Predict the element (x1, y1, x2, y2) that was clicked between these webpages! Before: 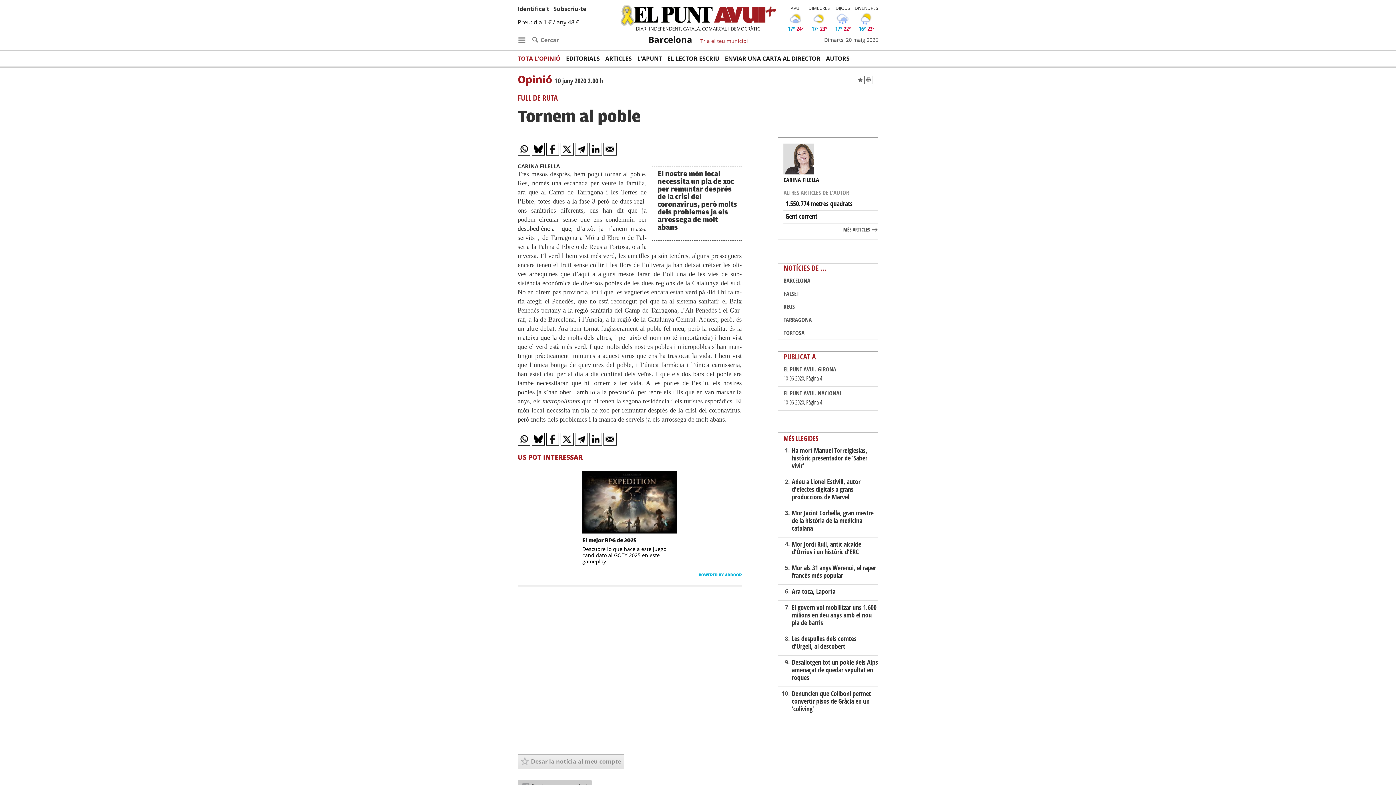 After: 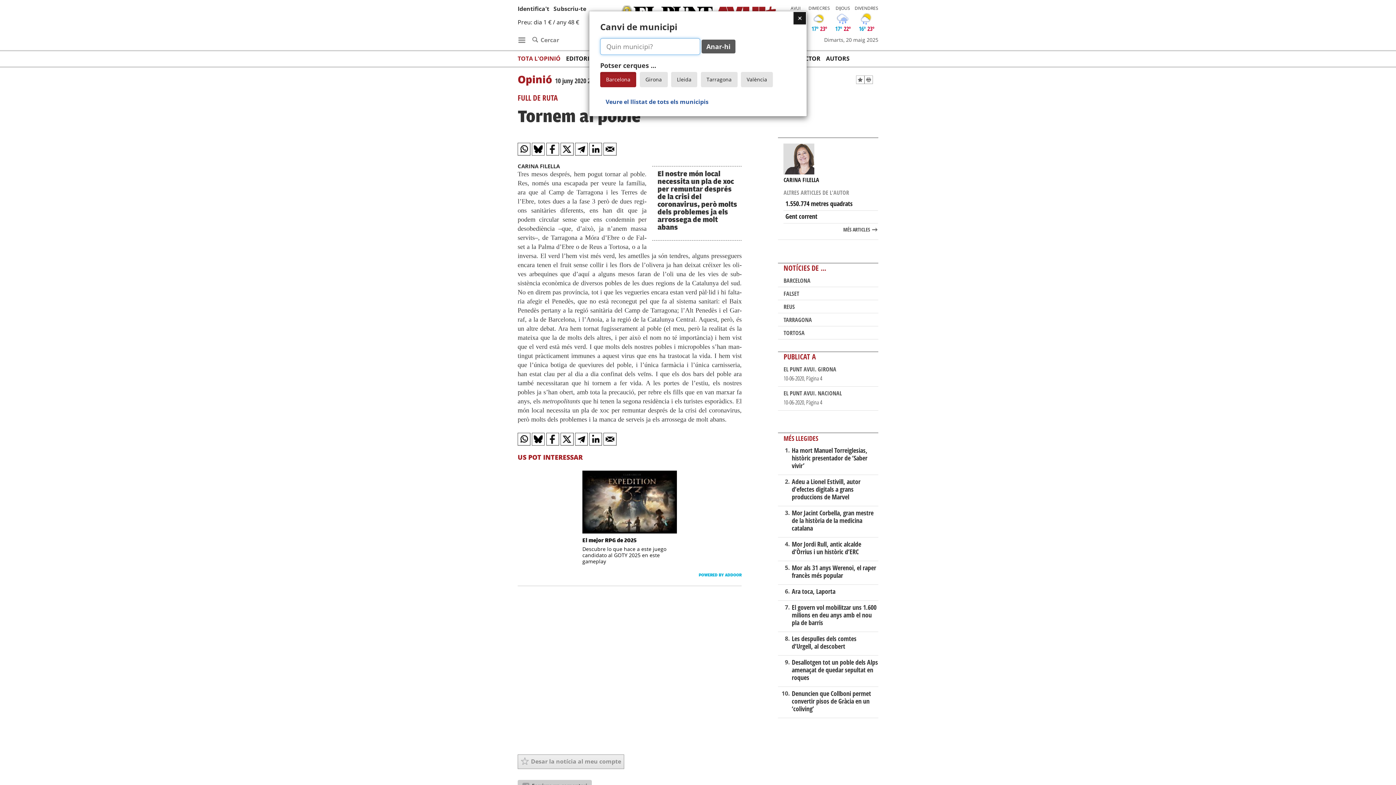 Action: label: Tria el teu municipi bbox: (697, 35, 750, 45)